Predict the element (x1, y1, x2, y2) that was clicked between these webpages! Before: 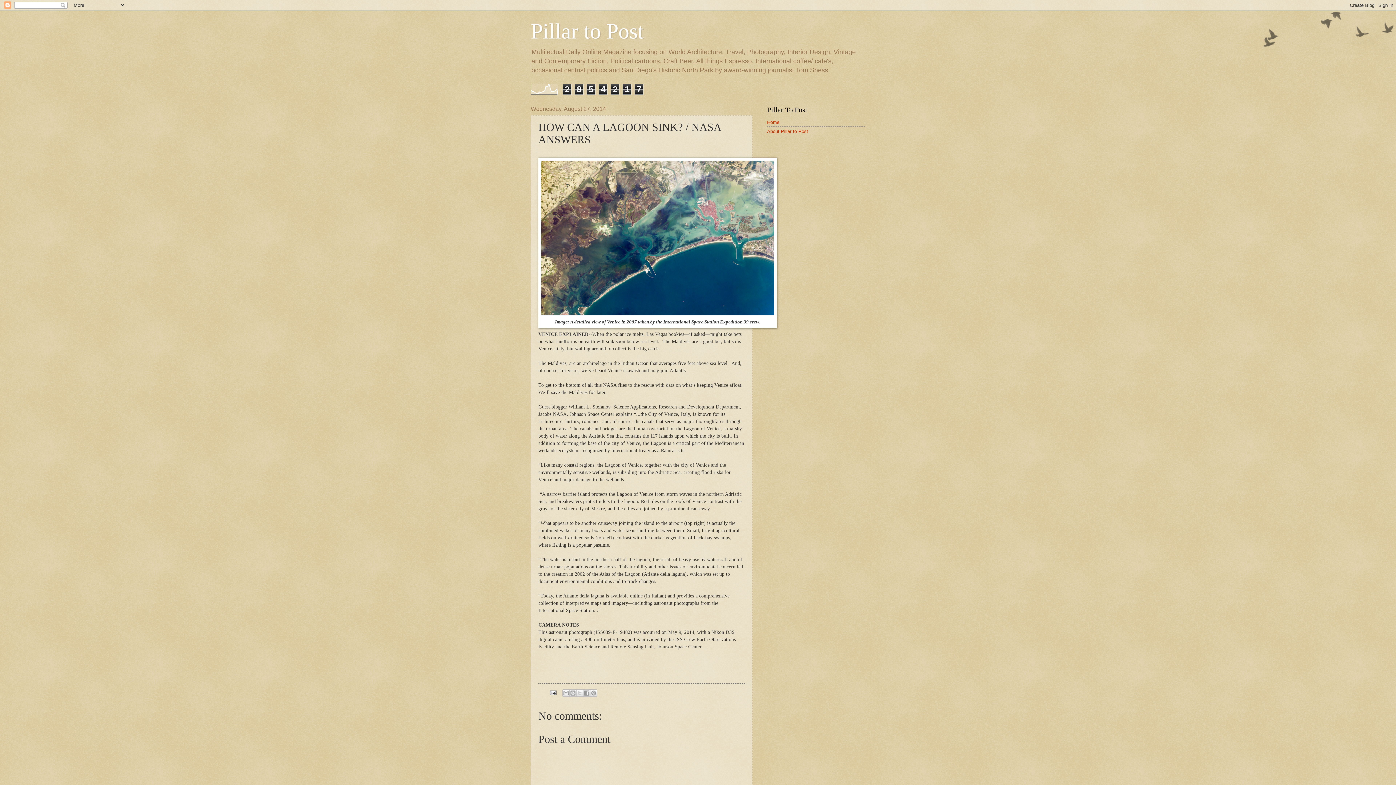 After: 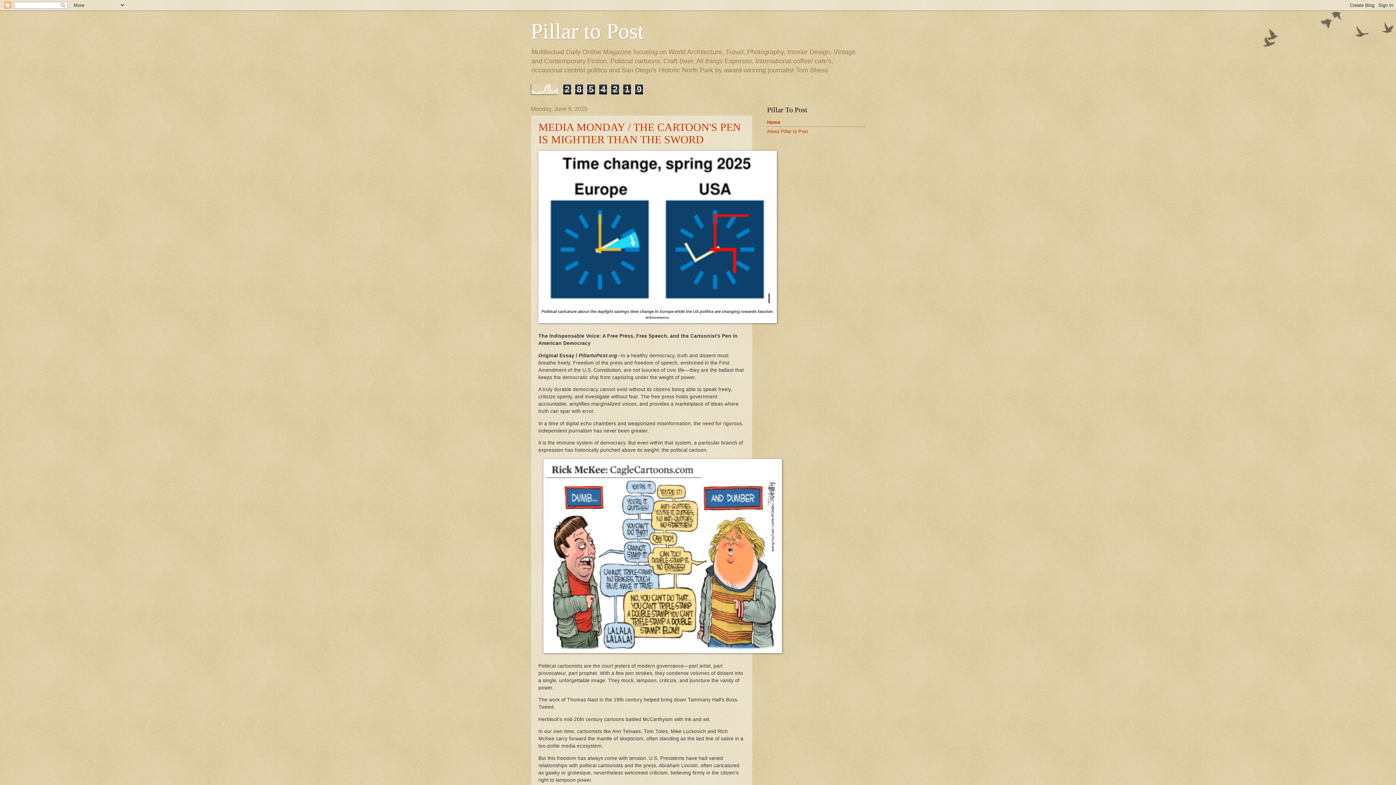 Action: label: Pillar to Post bbox: (530, 19, 644, 43)